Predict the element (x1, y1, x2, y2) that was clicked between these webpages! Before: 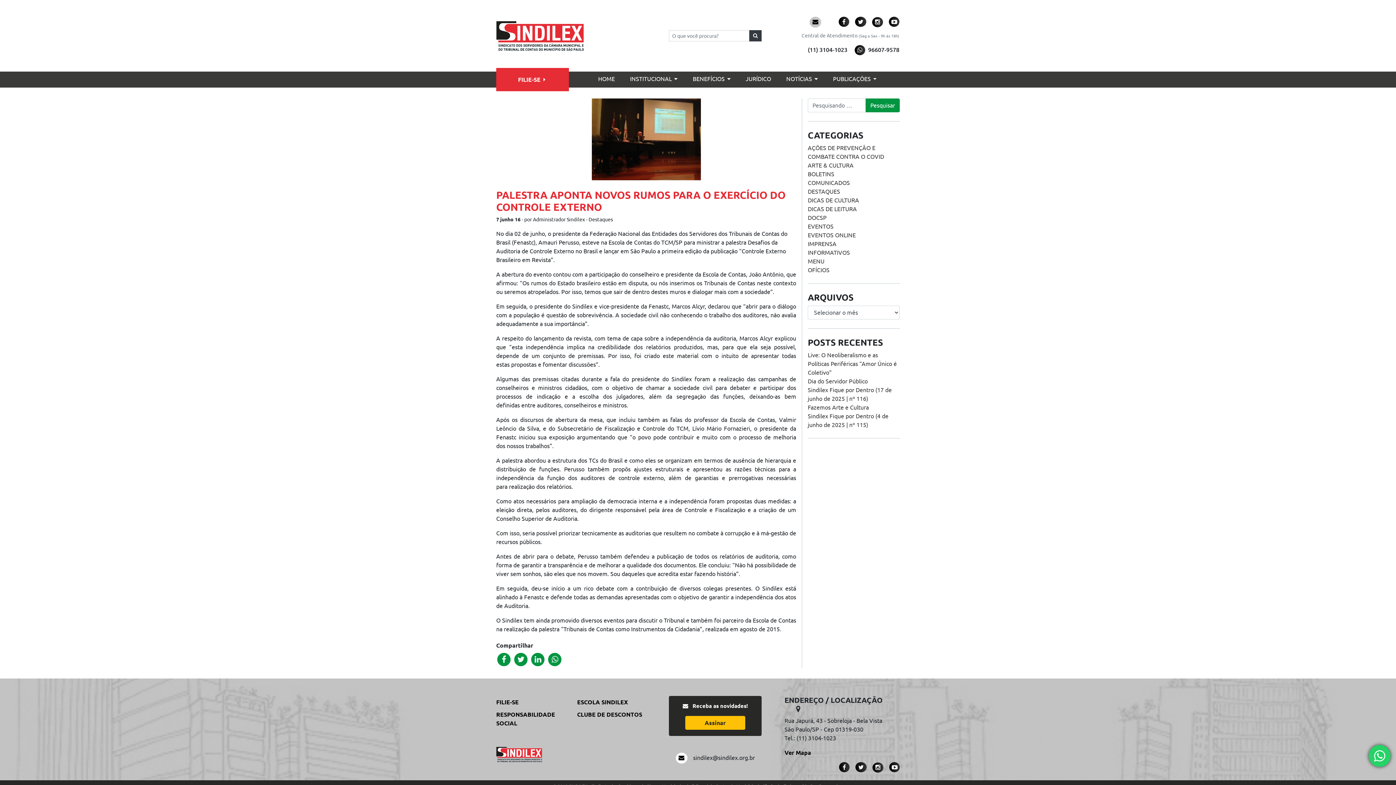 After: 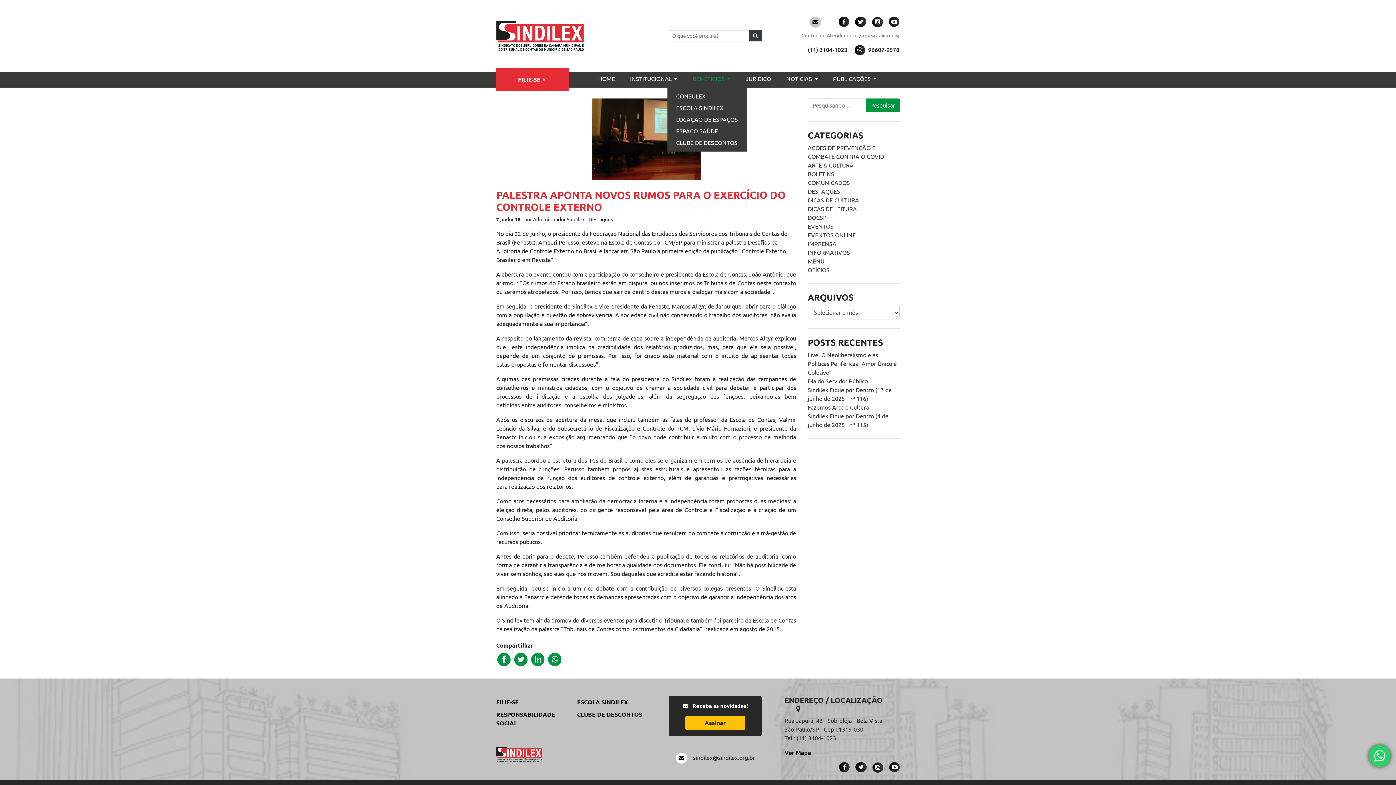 Action: bbox: (685, 71, 738, 86) label: BENEFÍCIOS